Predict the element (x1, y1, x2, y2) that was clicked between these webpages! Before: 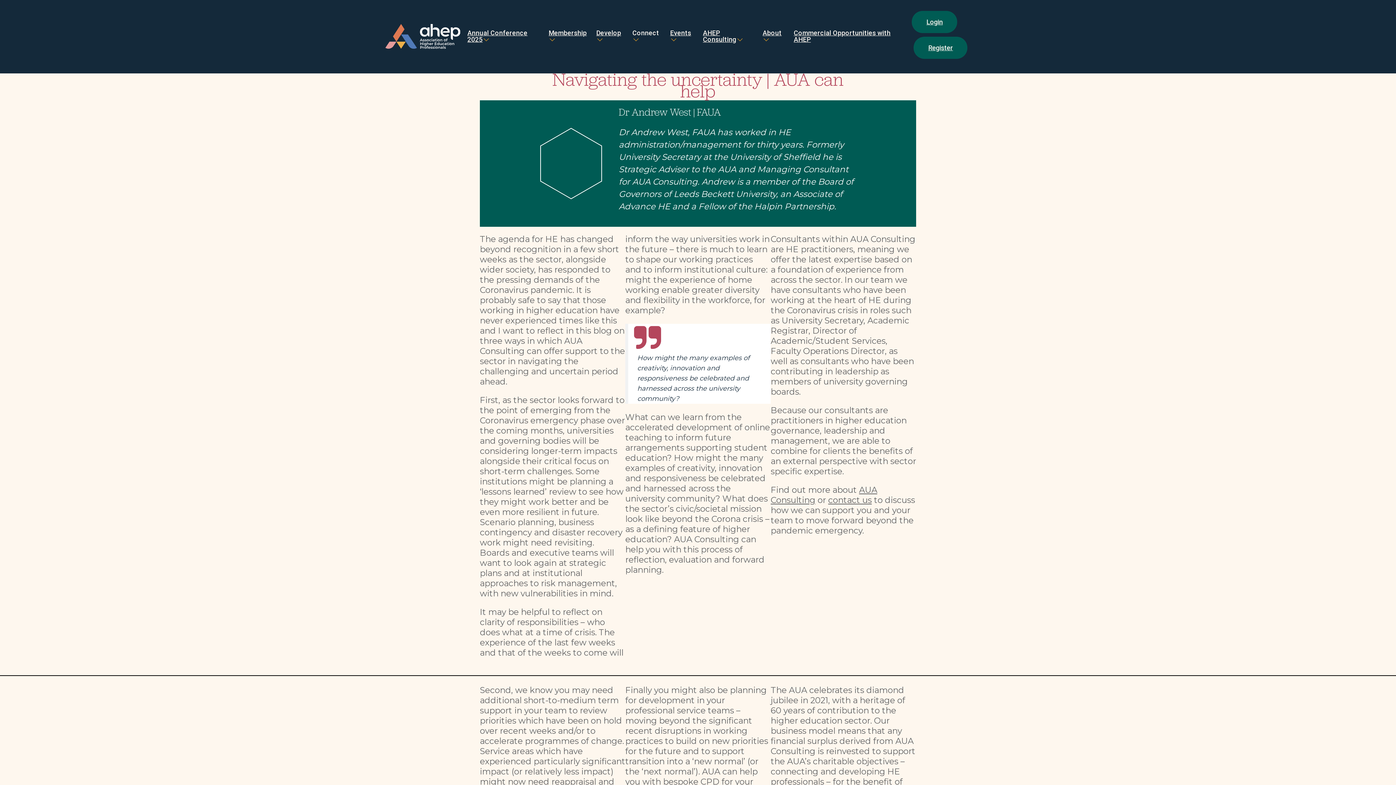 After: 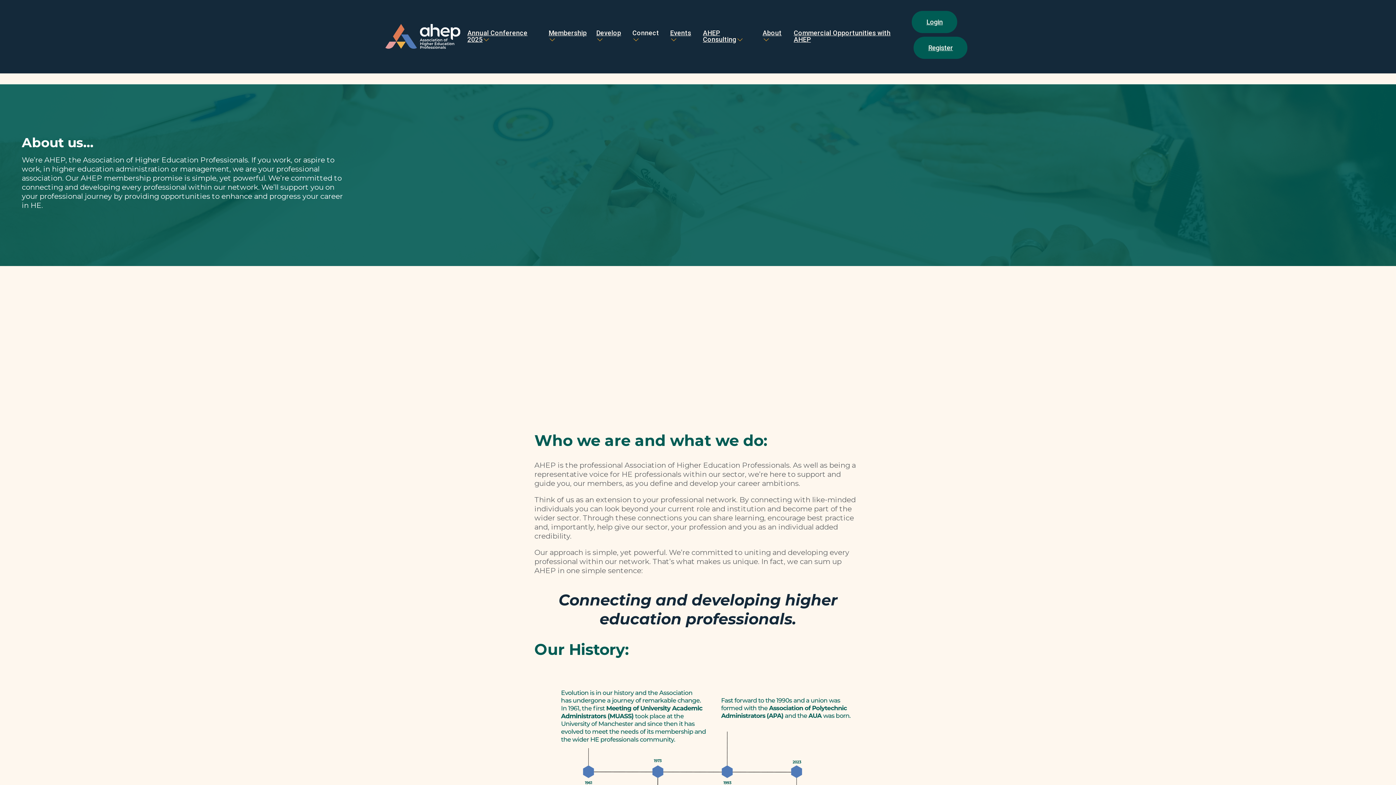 Action: label: About bbox: (762, 29, 784, 42)